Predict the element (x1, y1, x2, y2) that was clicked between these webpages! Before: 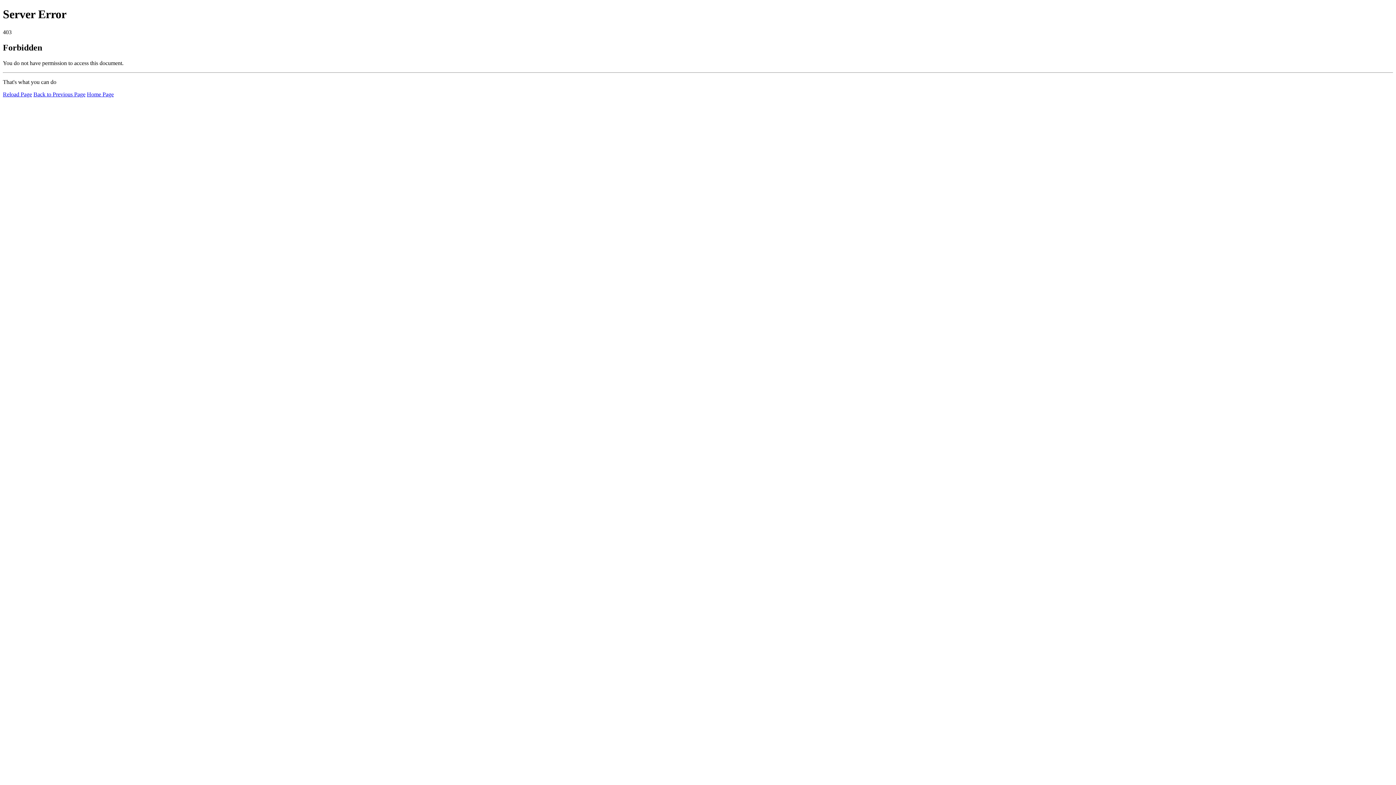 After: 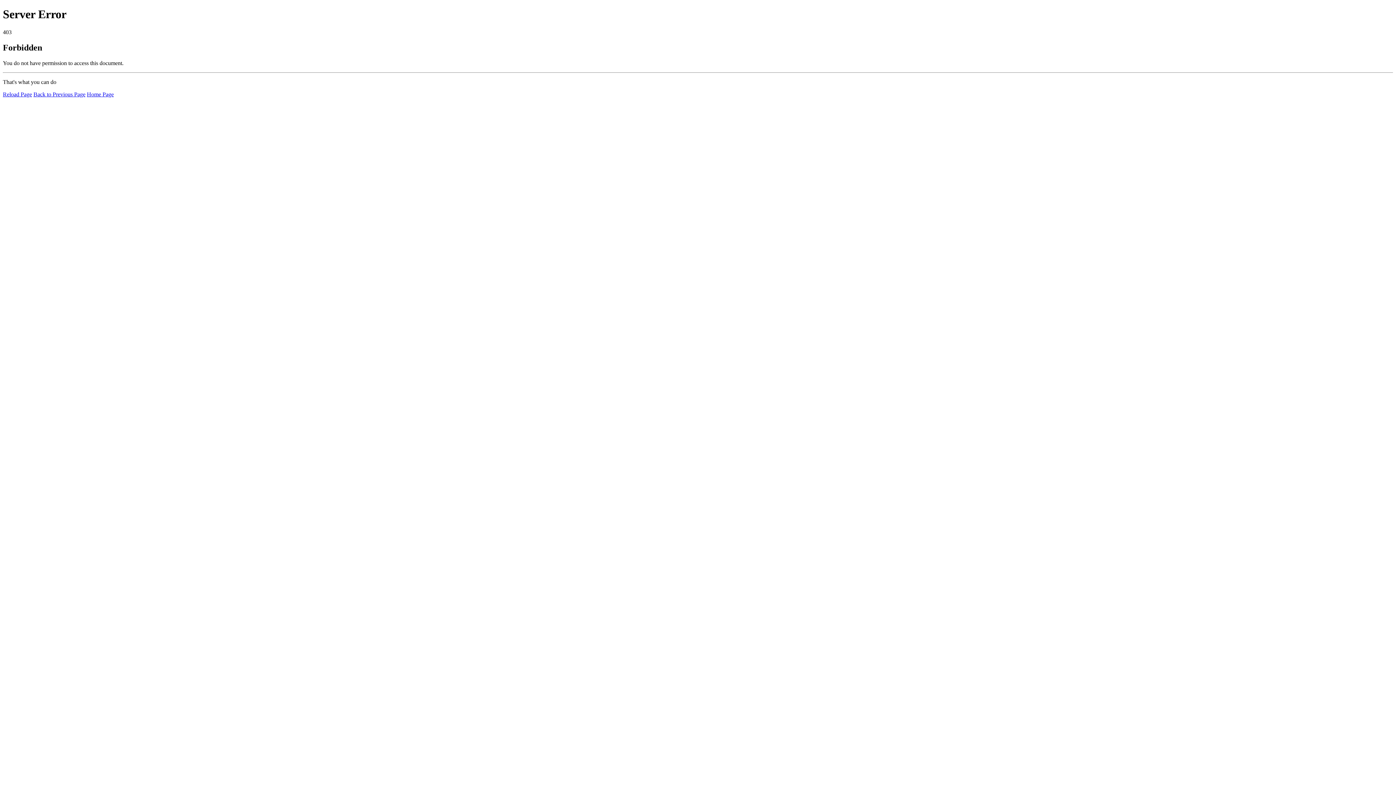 Action: bbox: (86, 91, 113, 97) label: Home Page